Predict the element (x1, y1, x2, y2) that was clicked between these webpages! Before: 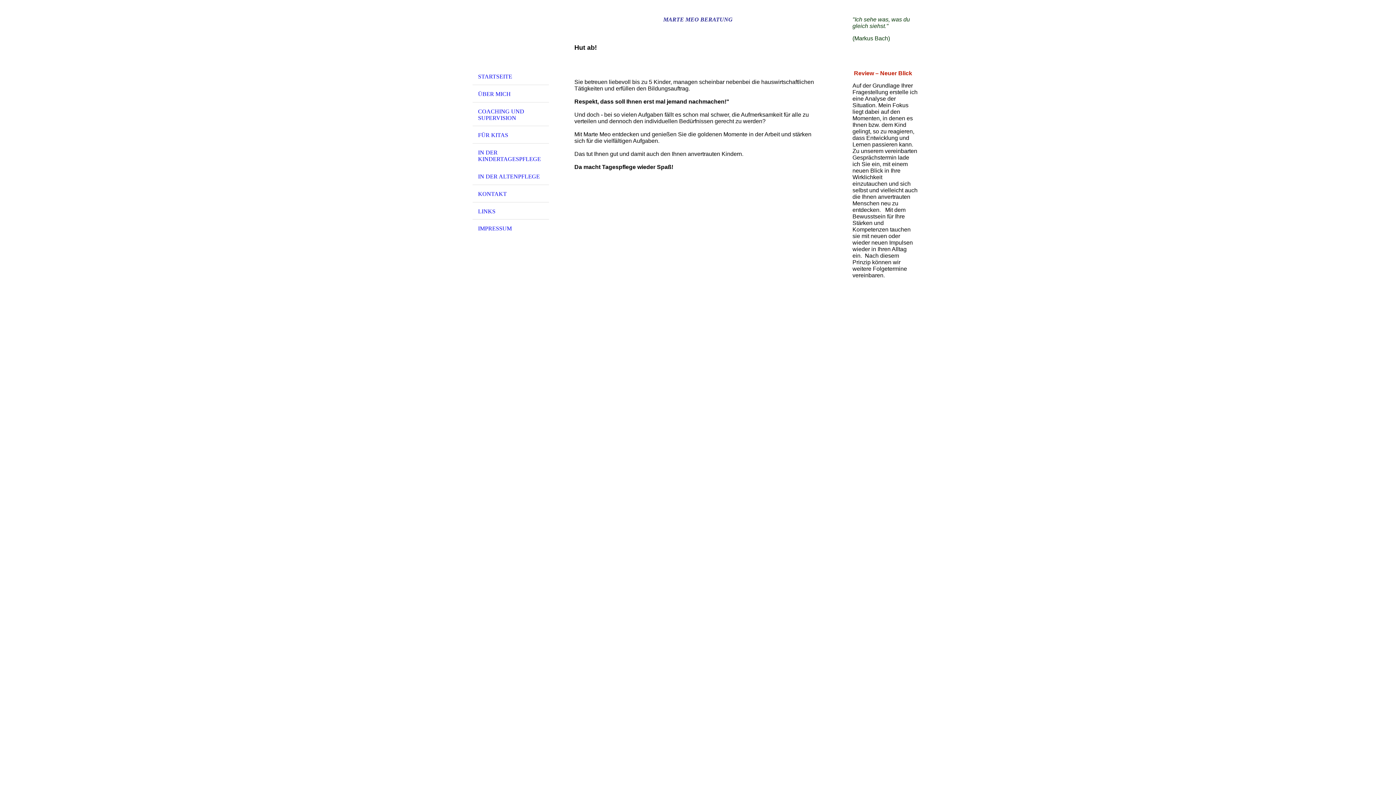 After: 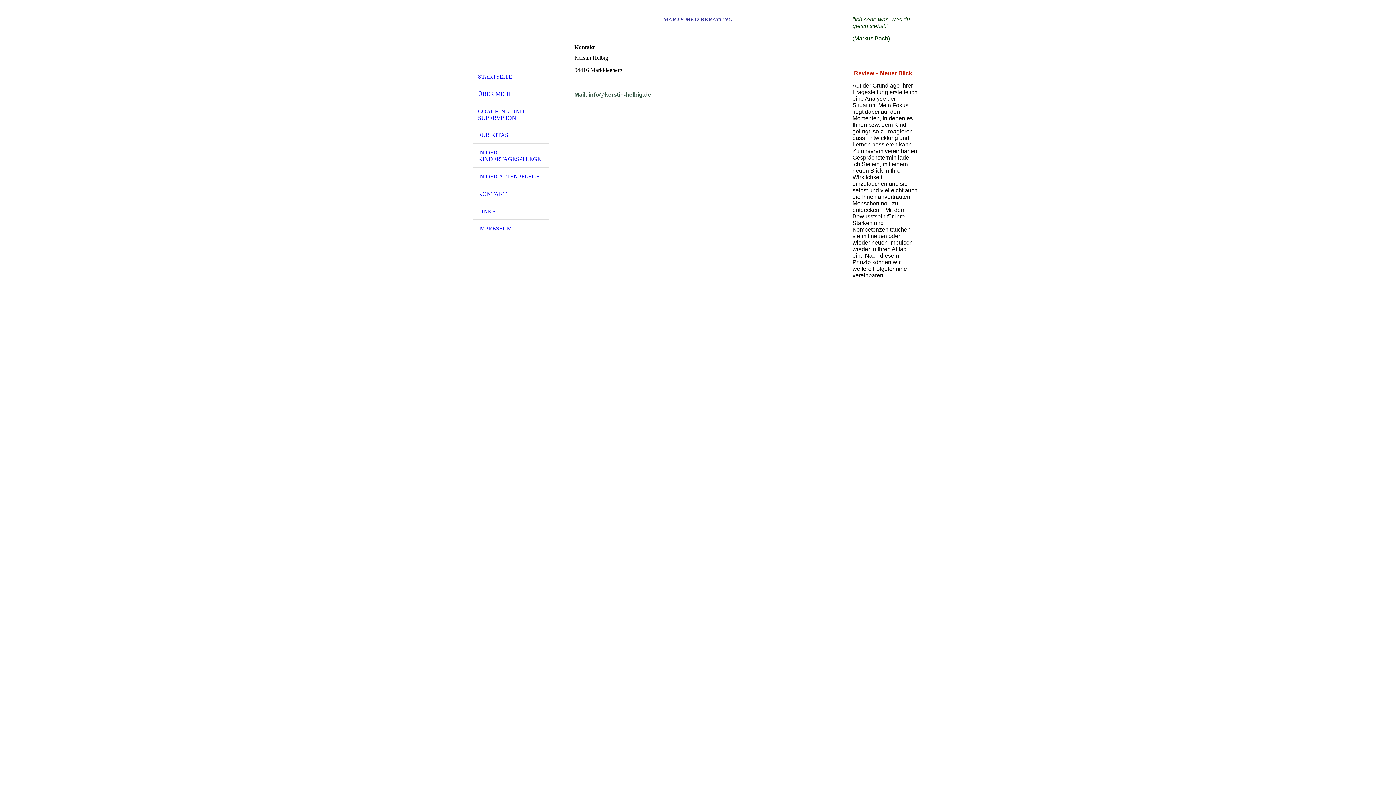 Action: label: KONTAKT bbox: (472, 185, 549, 202)